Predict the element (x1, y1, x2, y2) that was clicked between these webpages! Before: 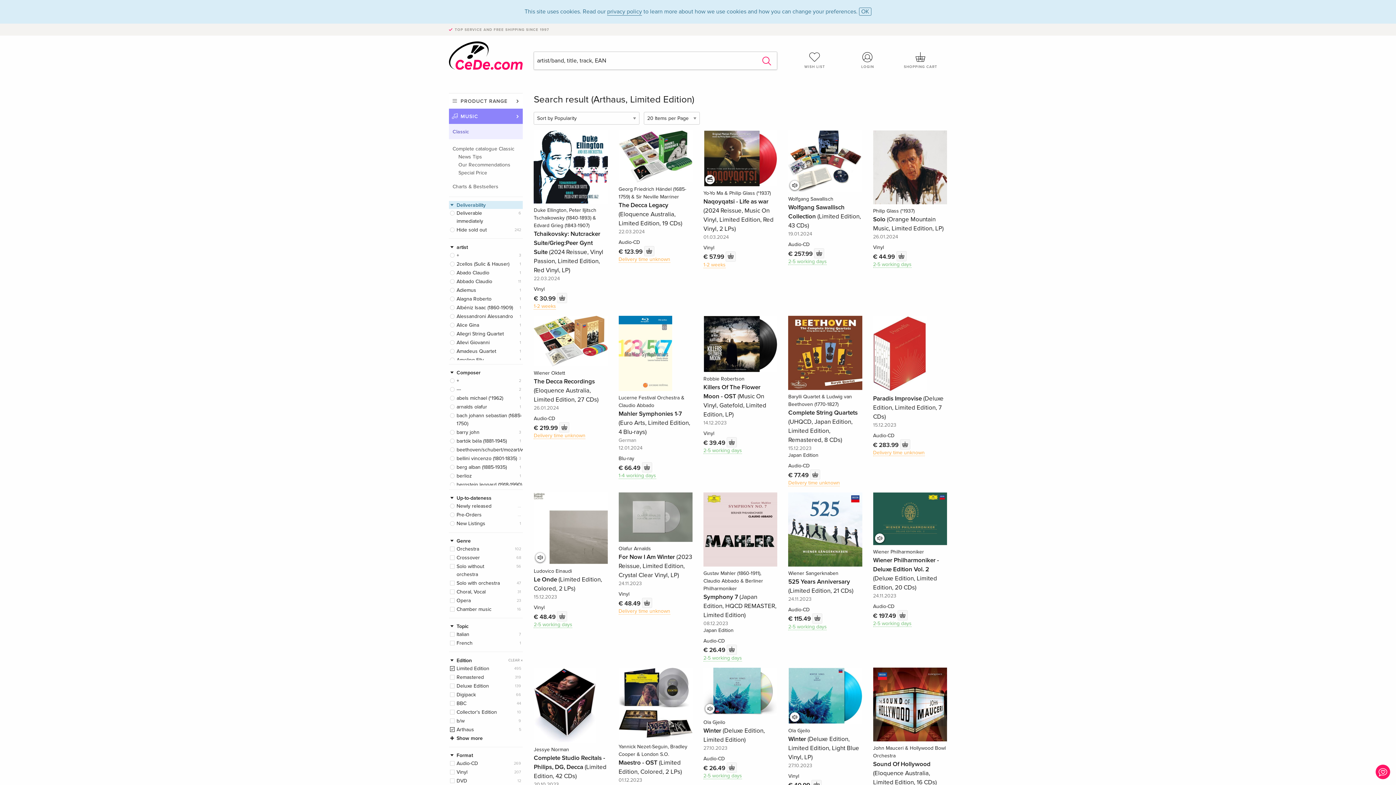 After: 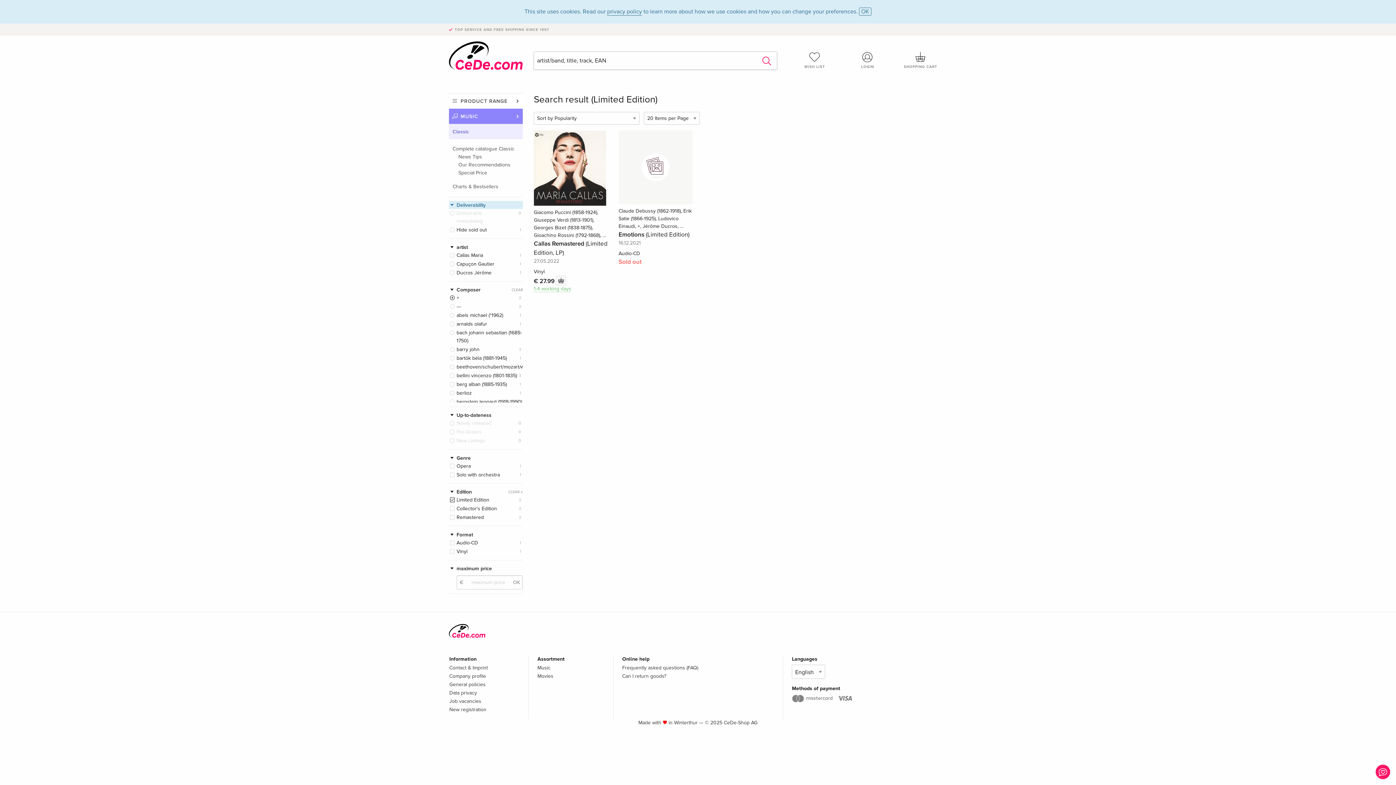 Action: label: + bbox: (449, 377, 523, 385)